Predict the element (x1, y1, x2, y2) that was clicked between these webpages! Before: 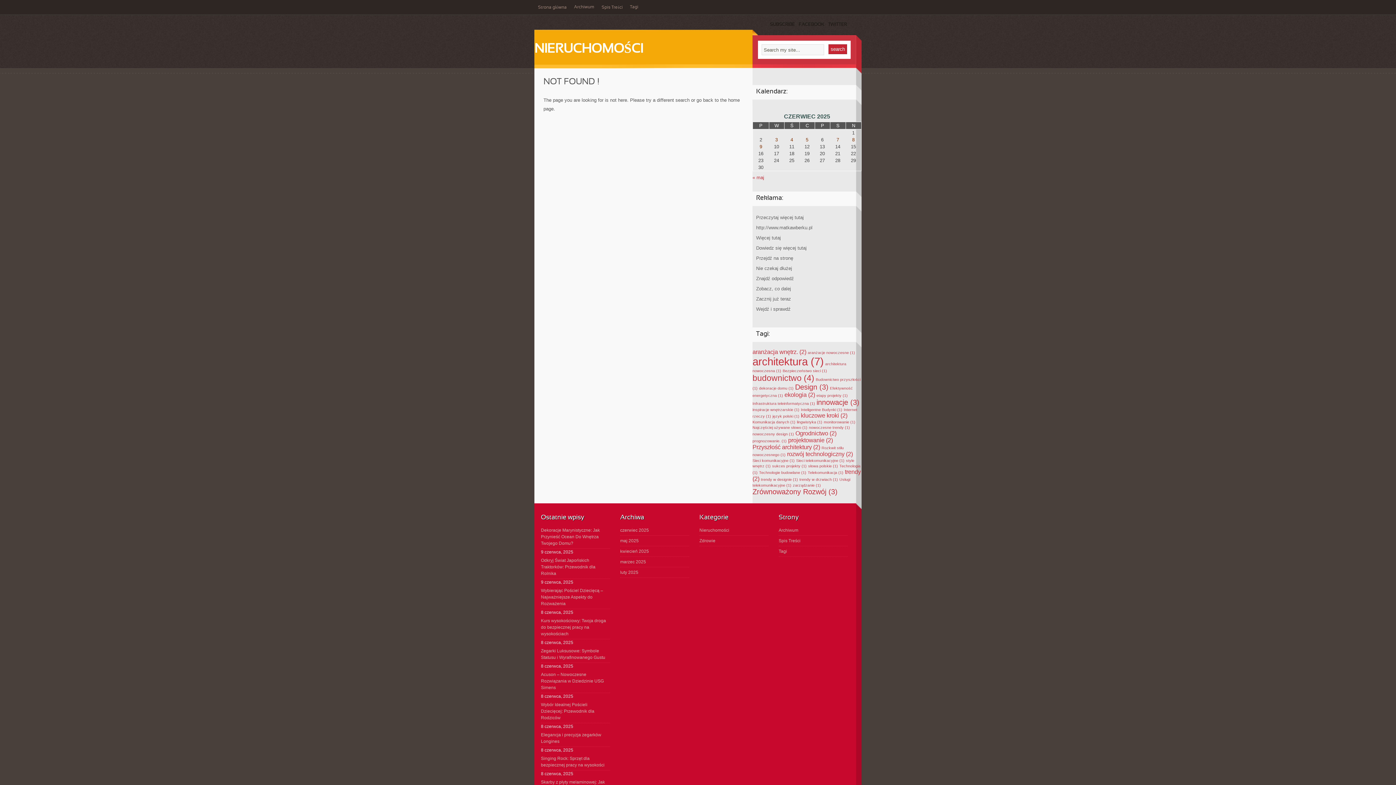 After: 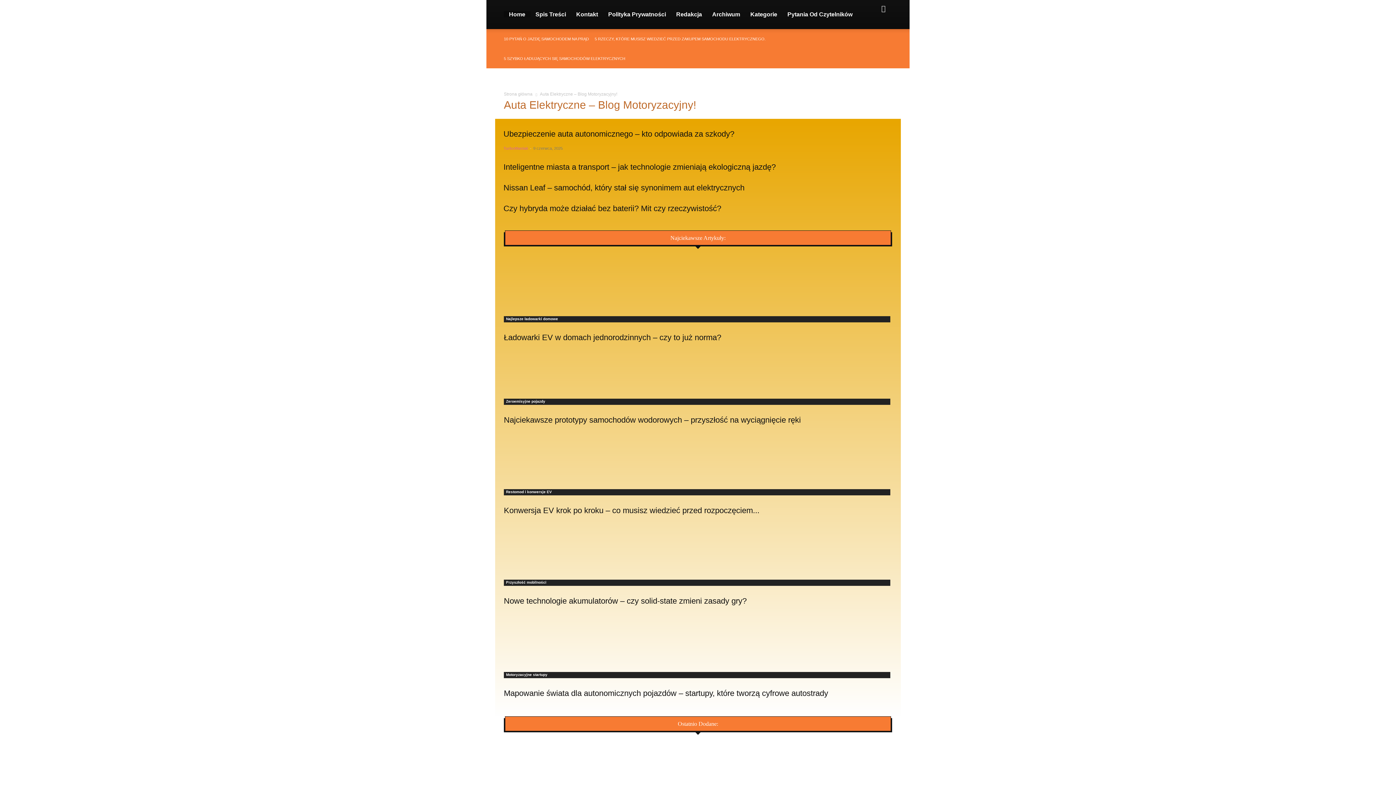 Action: bbox: (756, 243, 850, 253) label: Dowiedz się więcej tutaj